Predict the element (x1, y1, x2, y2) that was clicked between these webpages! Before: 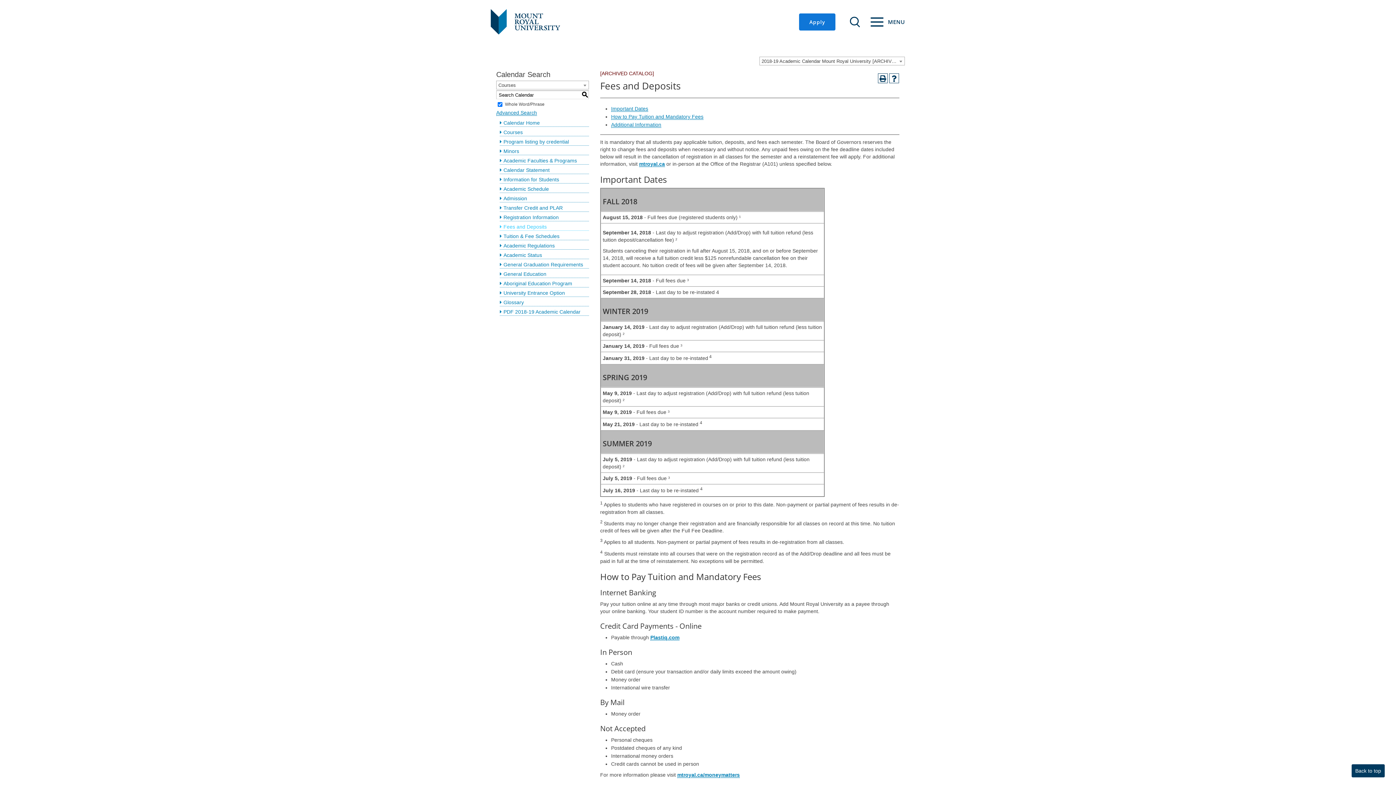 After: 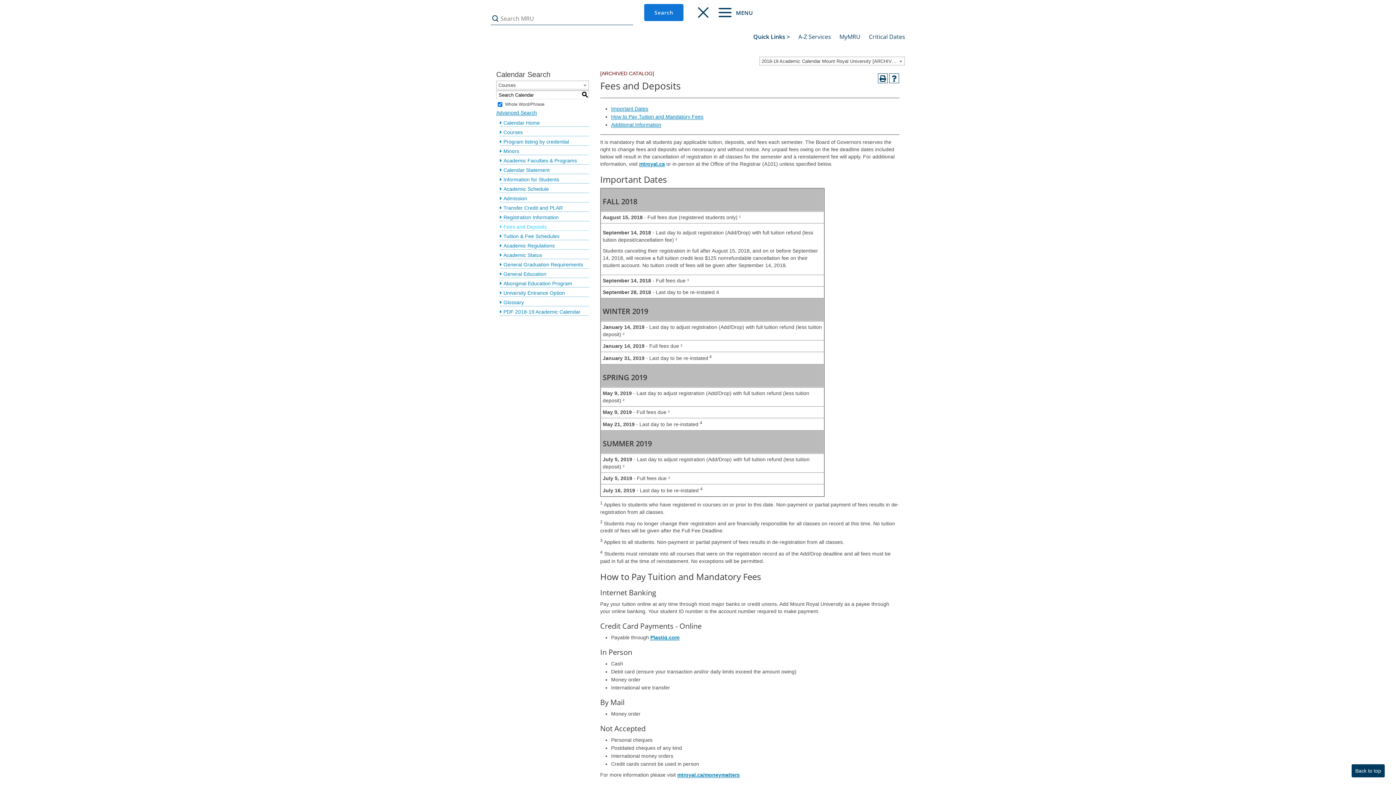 Action: bbox: (844, 11, 866, 32)